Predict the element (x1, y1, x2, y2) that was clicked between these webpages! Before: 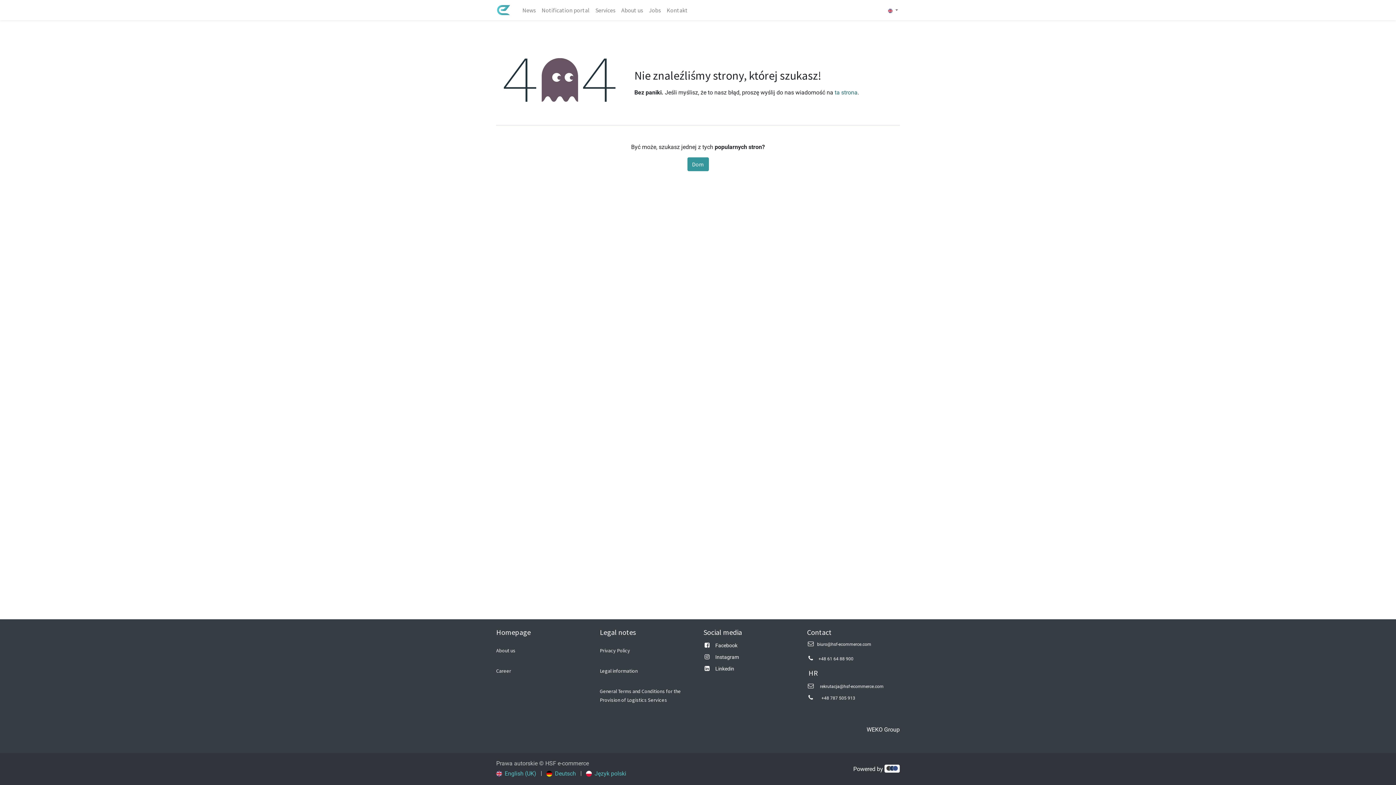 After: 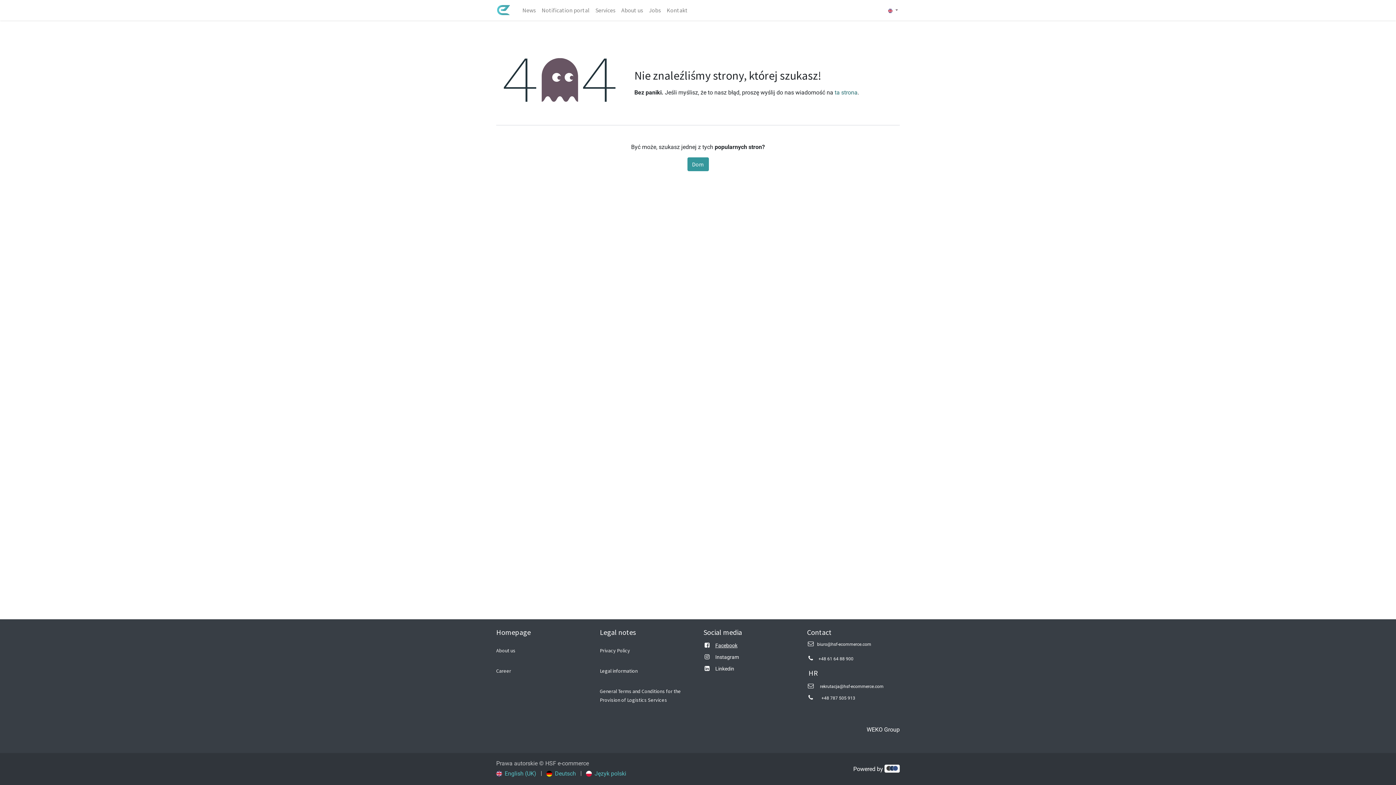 Action: bbox: (715, 642, 737, 649) label: Facebook